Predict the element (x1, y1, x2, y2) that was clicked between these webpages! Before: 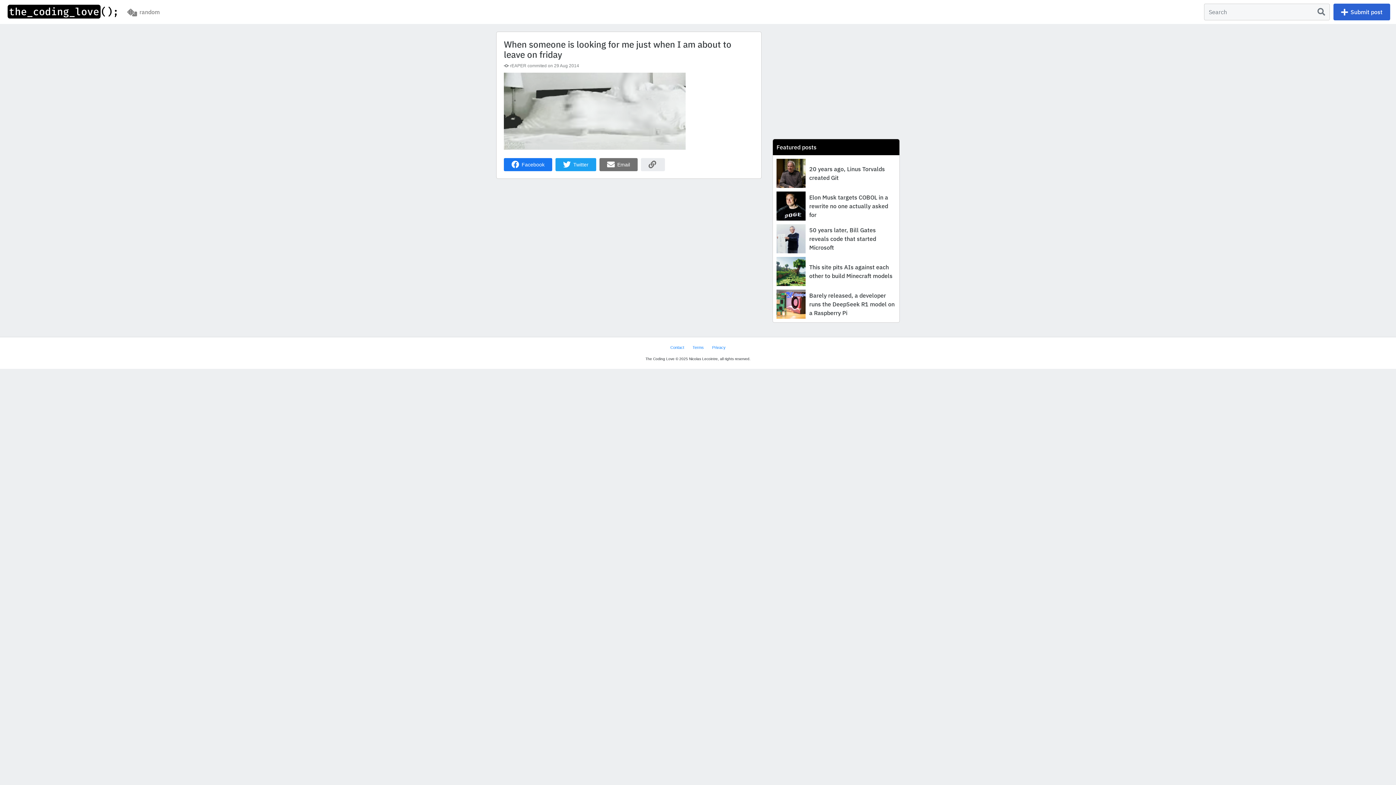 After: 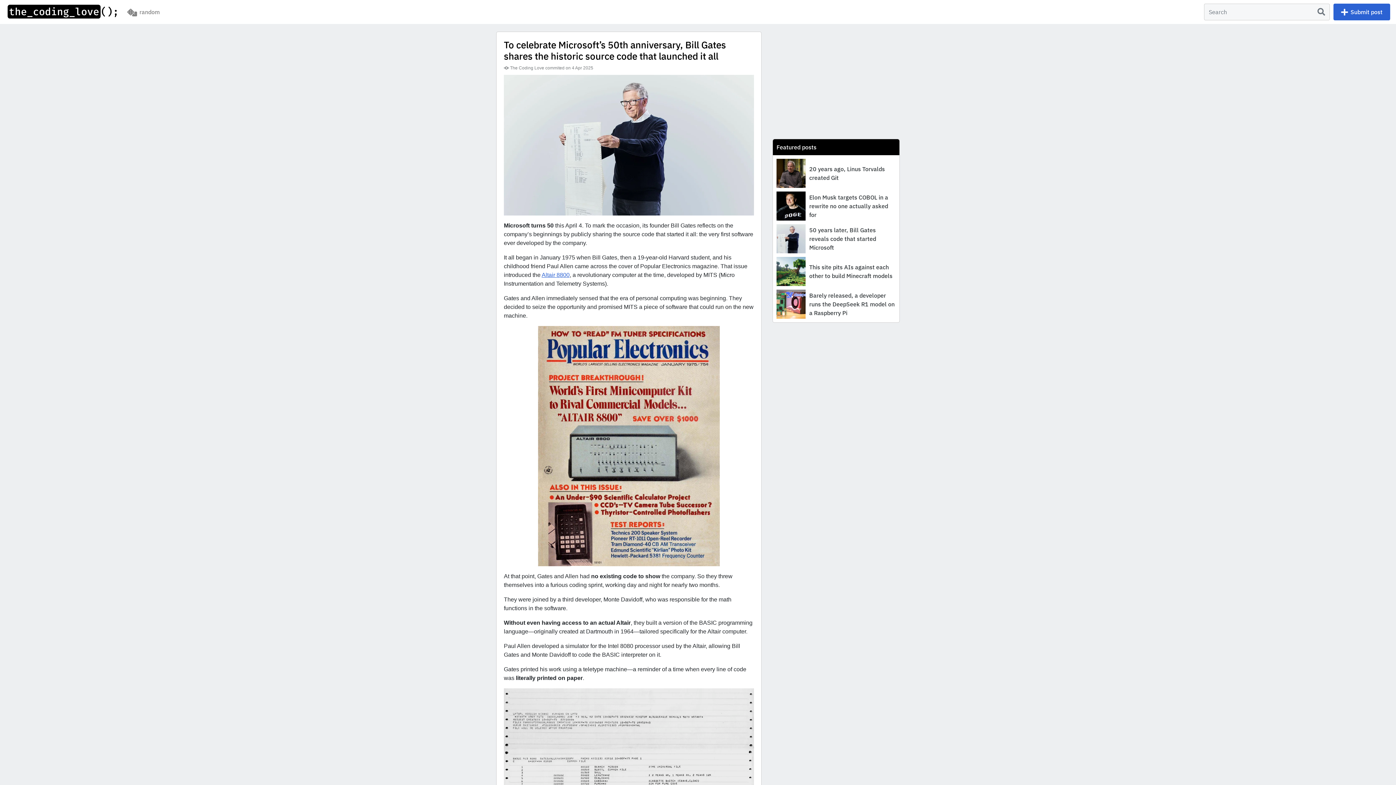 Action: bbox: (776, 224, 896, 253) label: 50 years later, Bill Gates reveals code that started Microsoft